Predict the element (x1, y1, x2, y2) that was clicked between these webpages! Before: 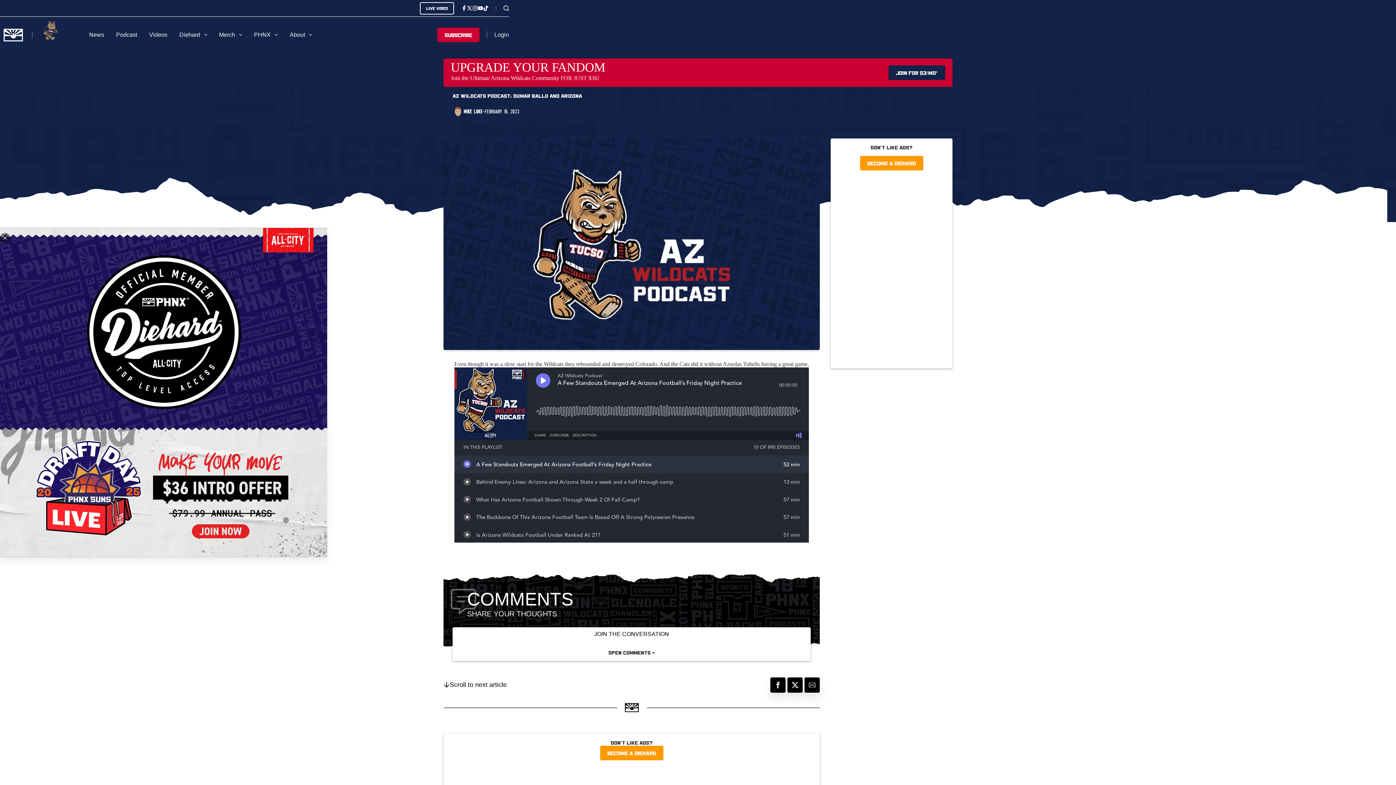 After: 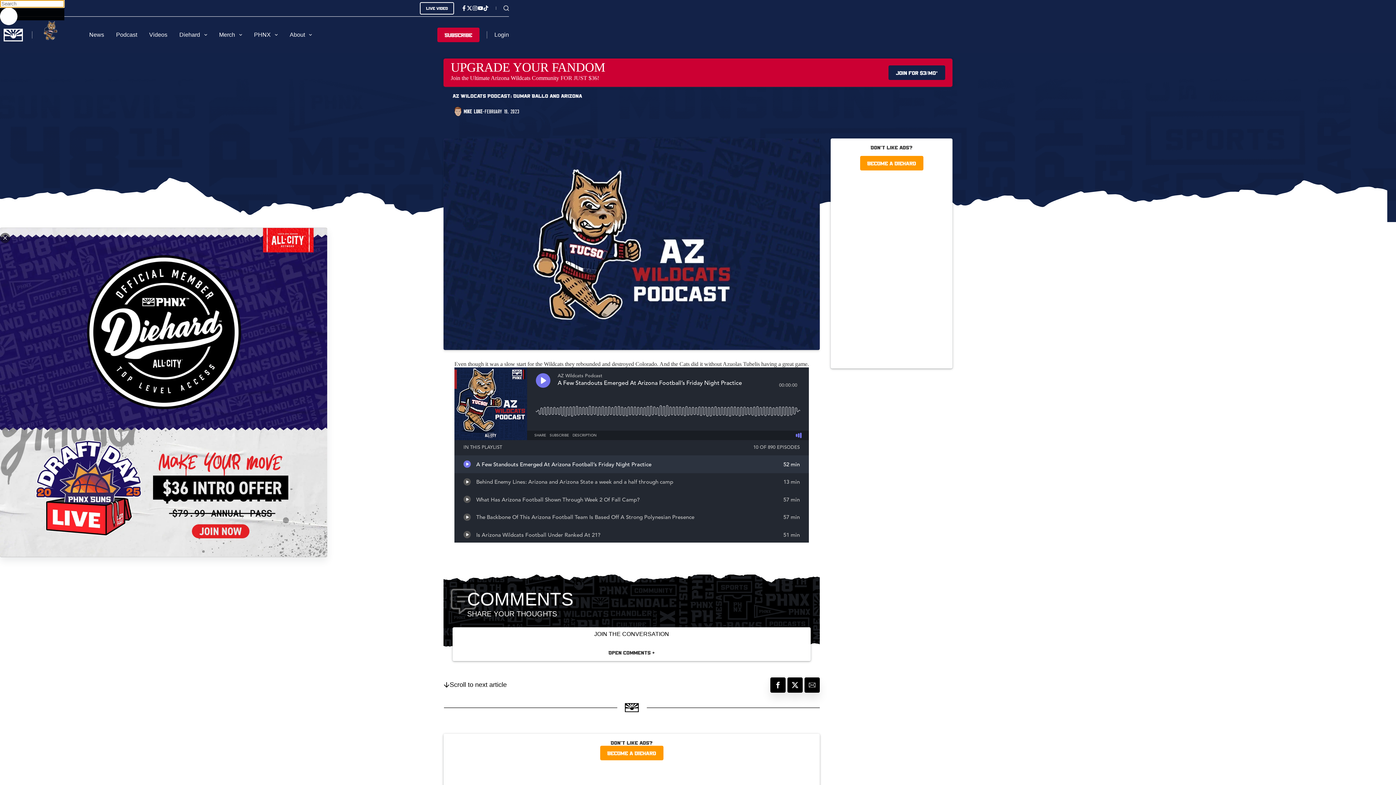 Action: label: Search bbox: (503, 5, 509, 10)